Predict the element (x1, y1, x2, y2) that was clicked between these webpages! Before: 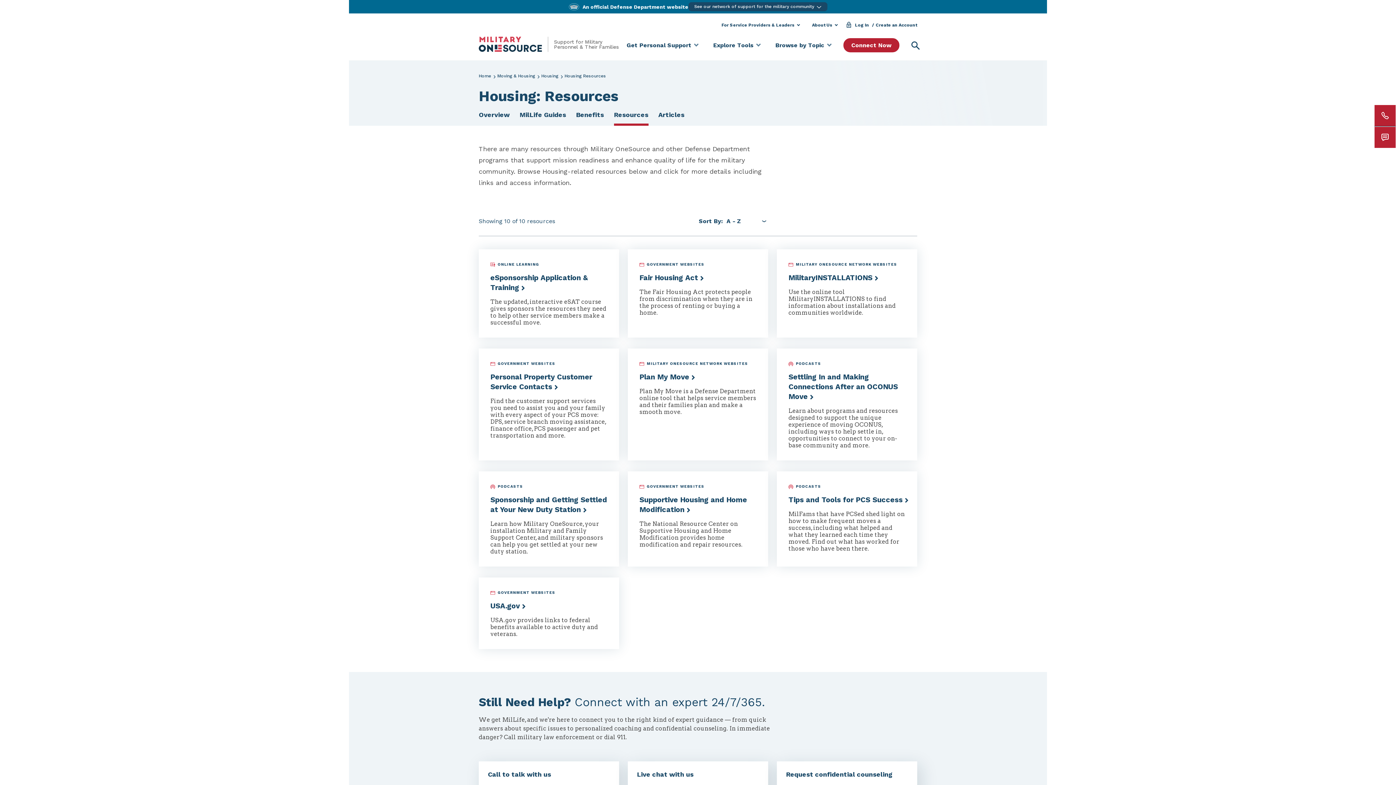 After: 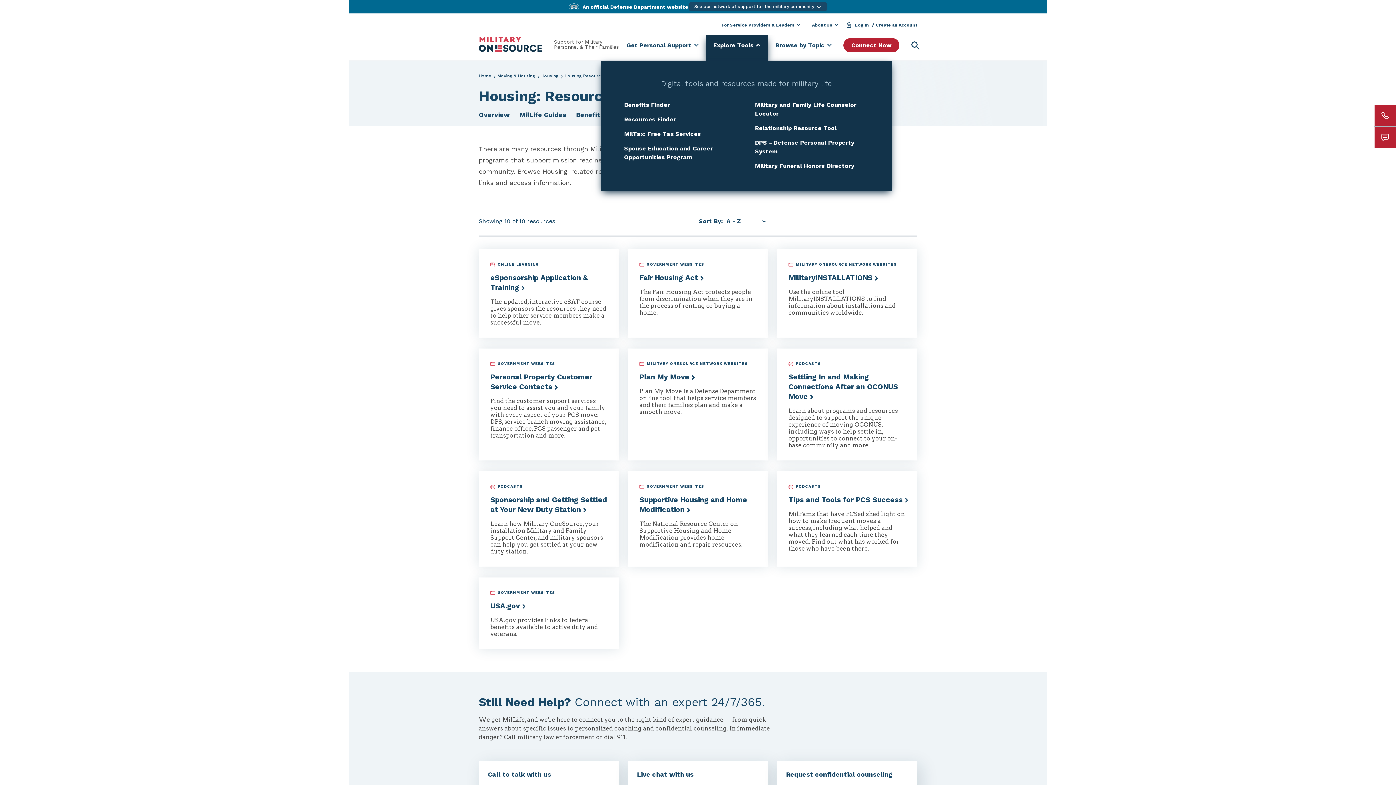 Action: label: Explore Tools bbox: (713, 35, 761, 61)